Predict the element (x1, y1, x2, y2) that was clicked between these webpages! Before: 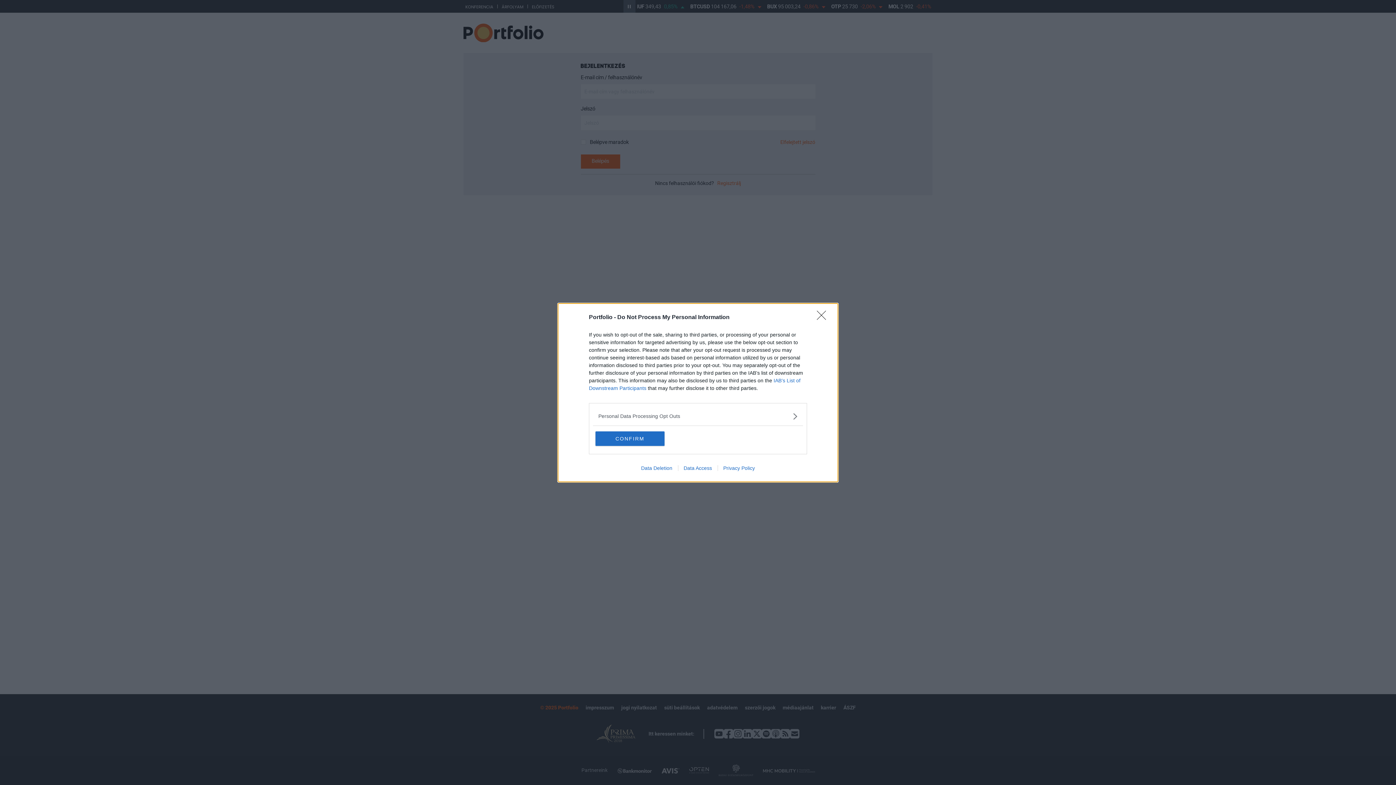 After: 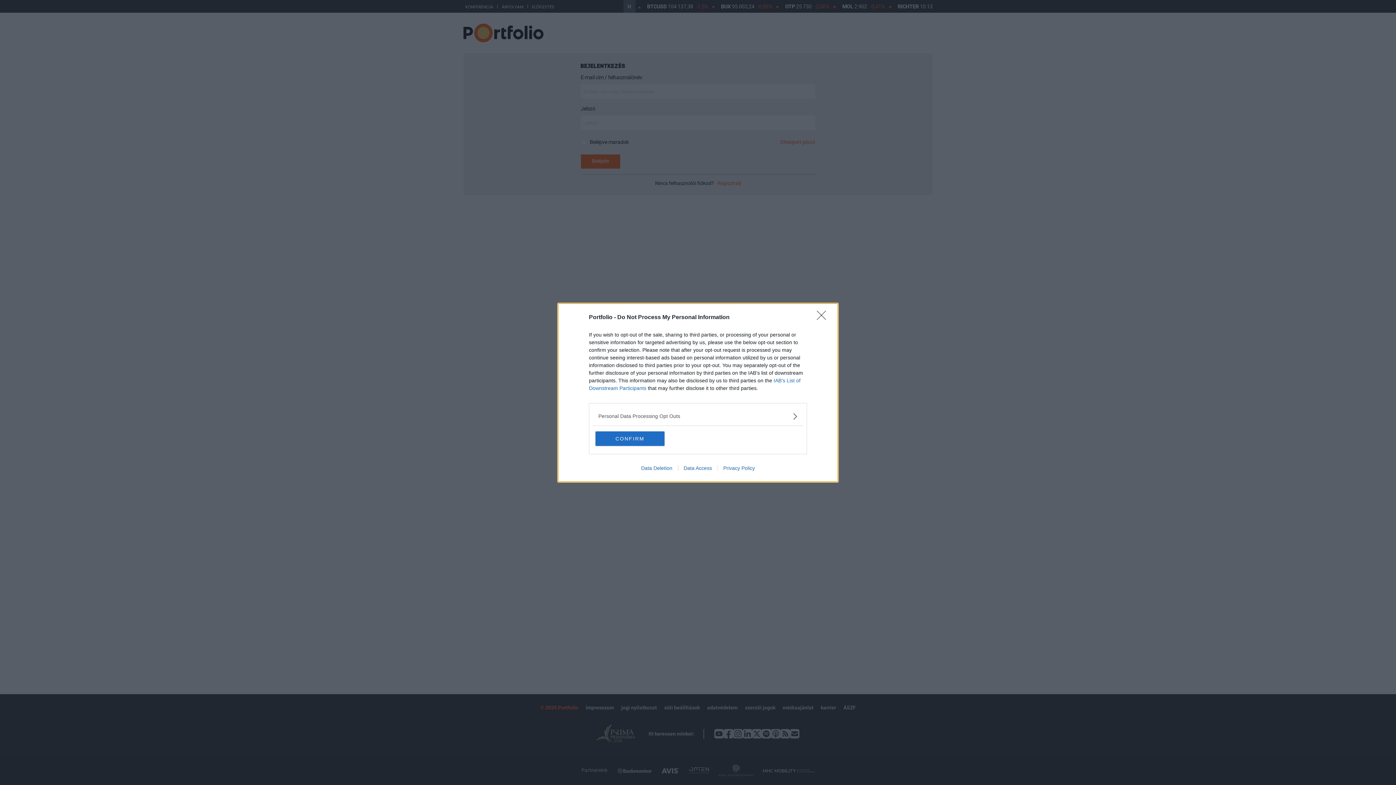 Action: label: Data Deletion bbox: (635, 465, 678, 471)